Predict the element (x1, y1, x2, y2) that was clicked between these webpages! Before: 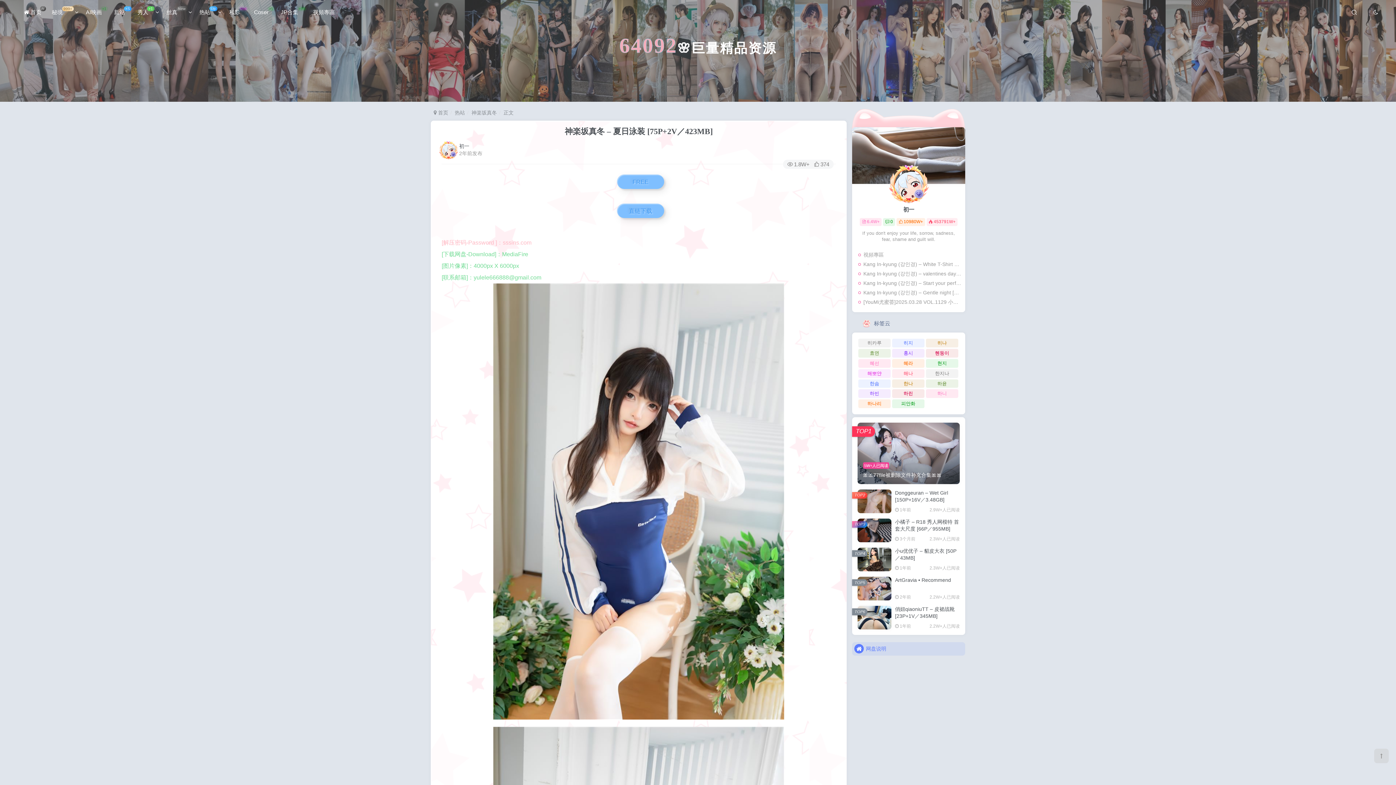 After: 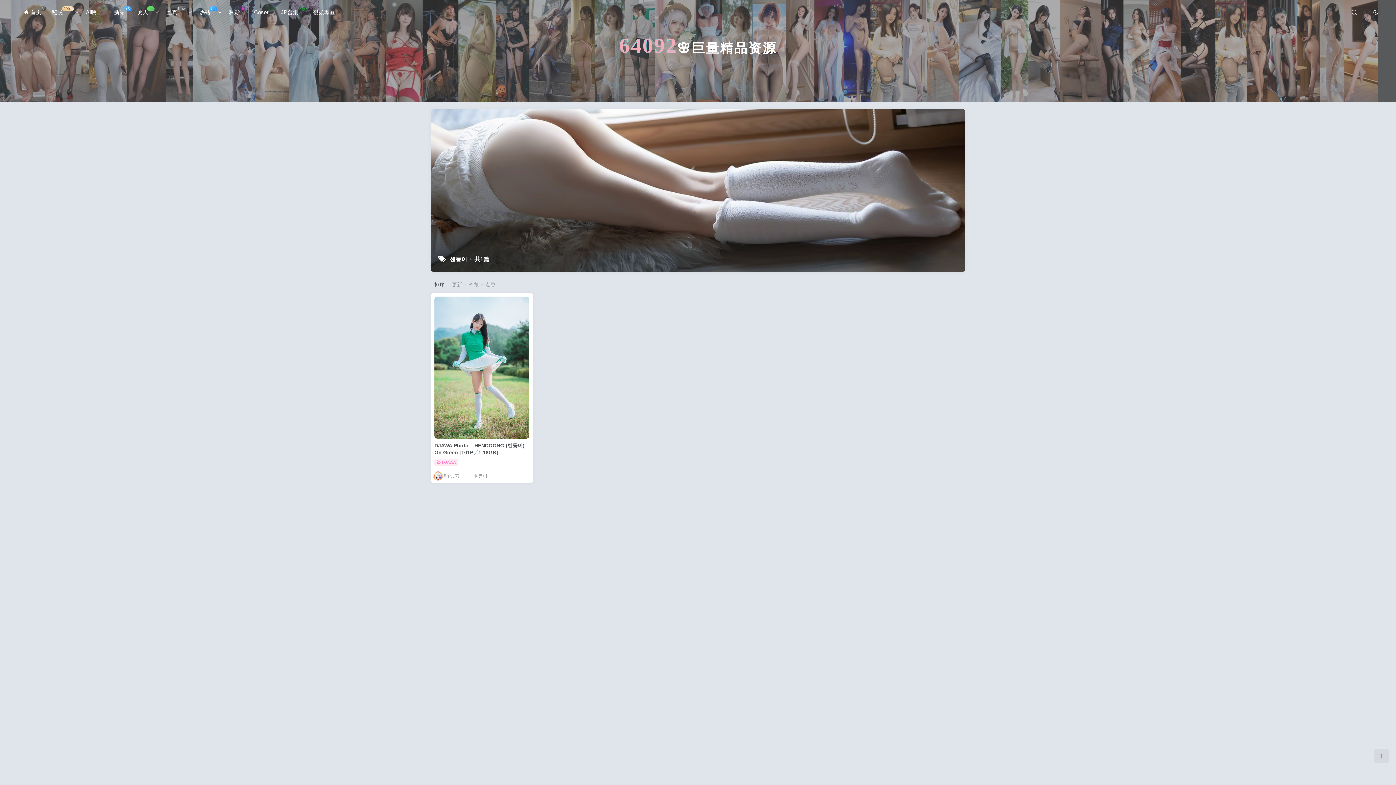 Action: bbox: (926, 349, 958, 357) label: 혠둥이